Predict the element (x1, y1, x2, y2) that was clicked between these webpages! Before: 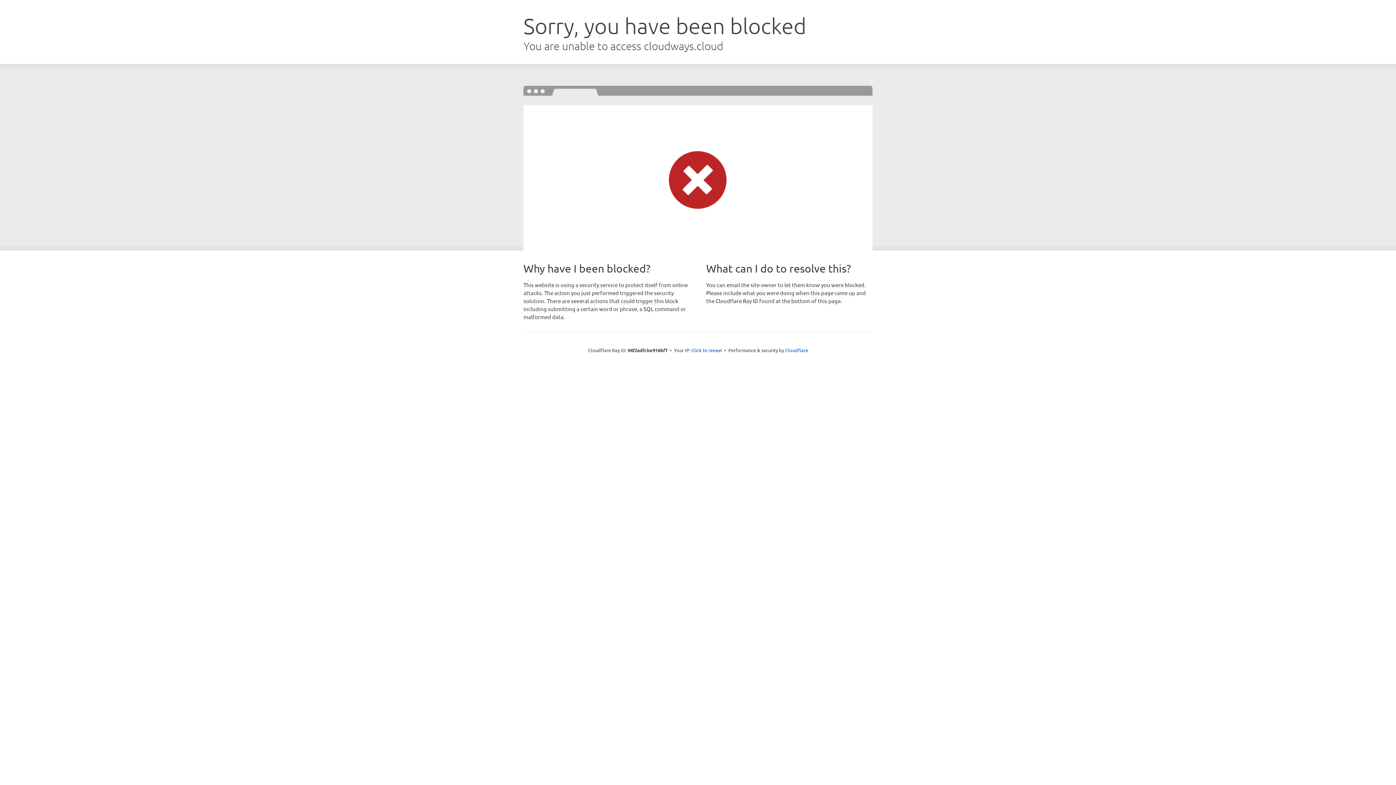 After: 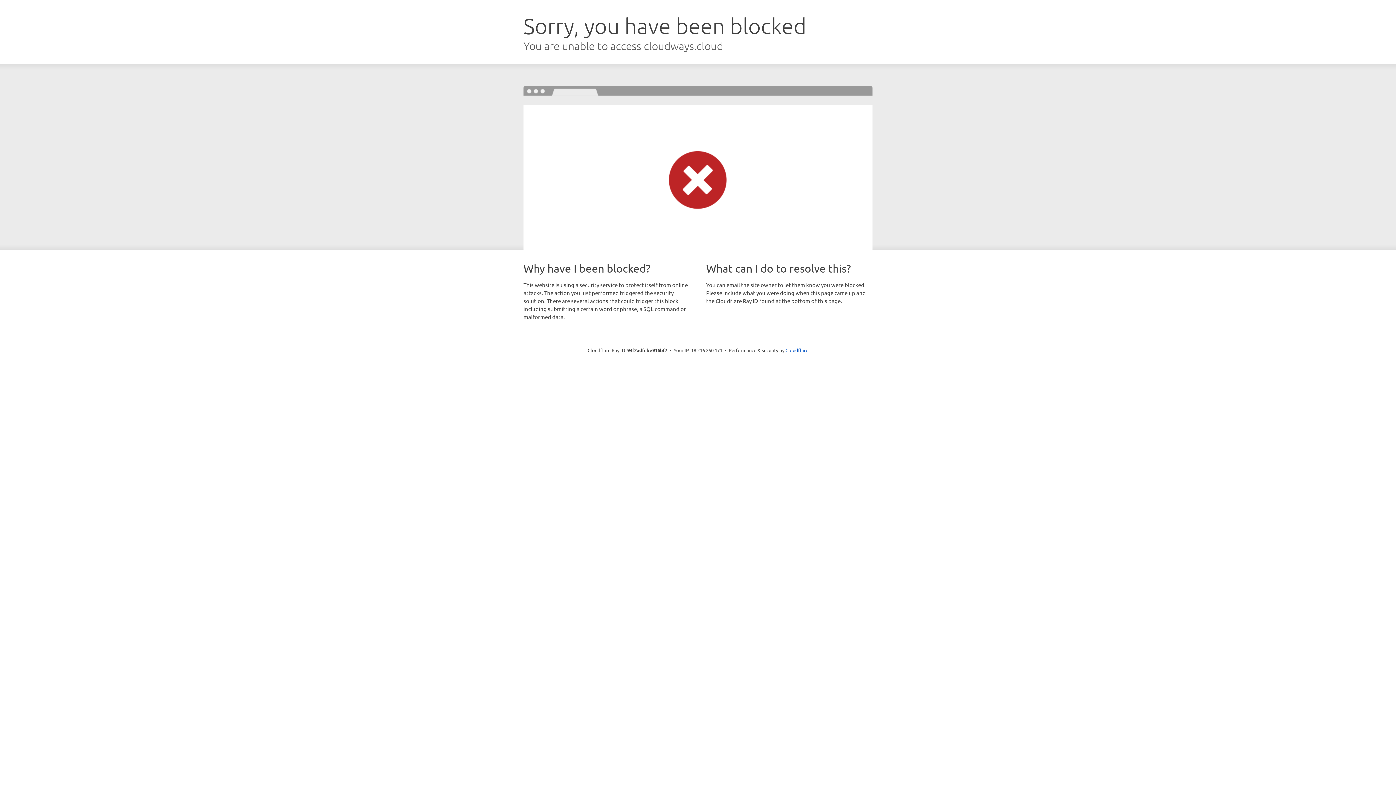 Action: label: Click to reveal bbox: (691, 346, 722, 353)